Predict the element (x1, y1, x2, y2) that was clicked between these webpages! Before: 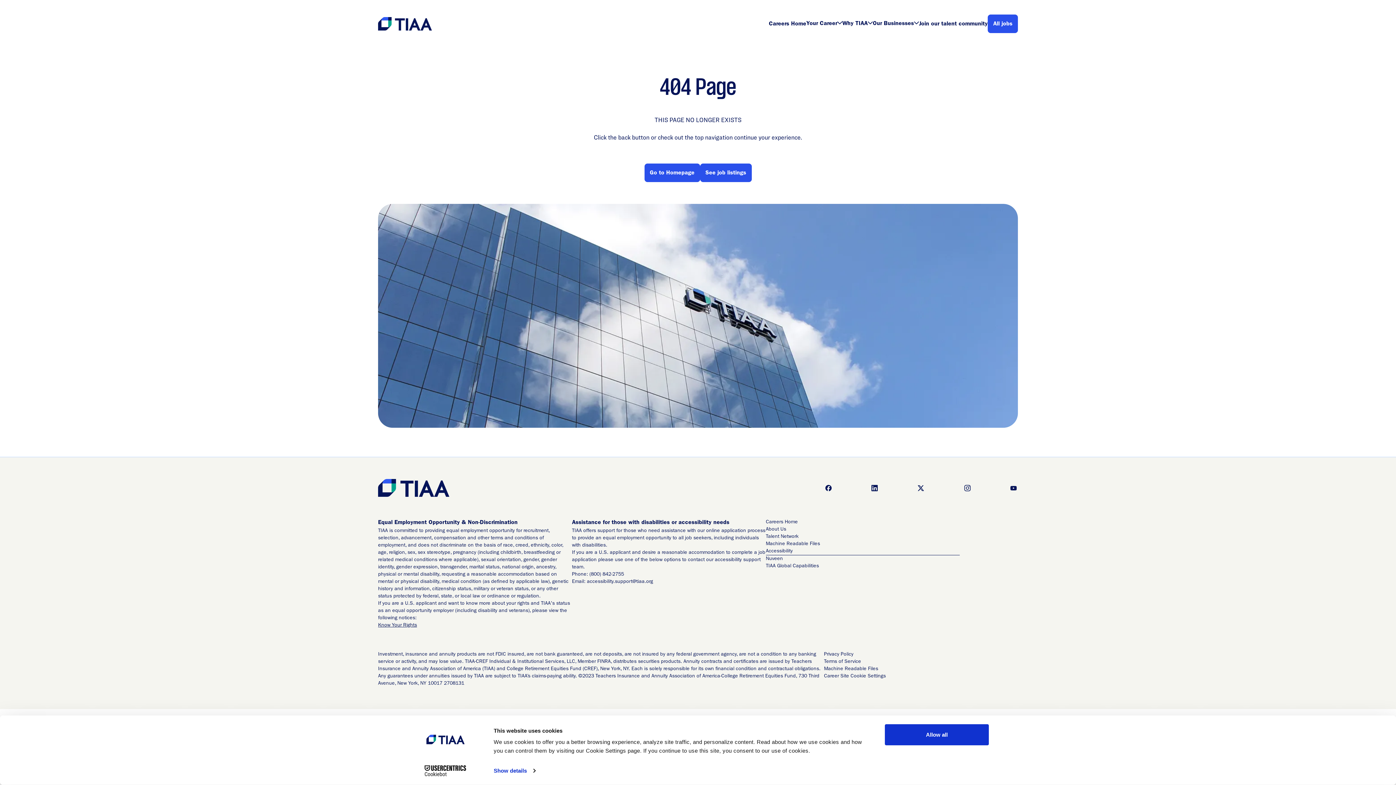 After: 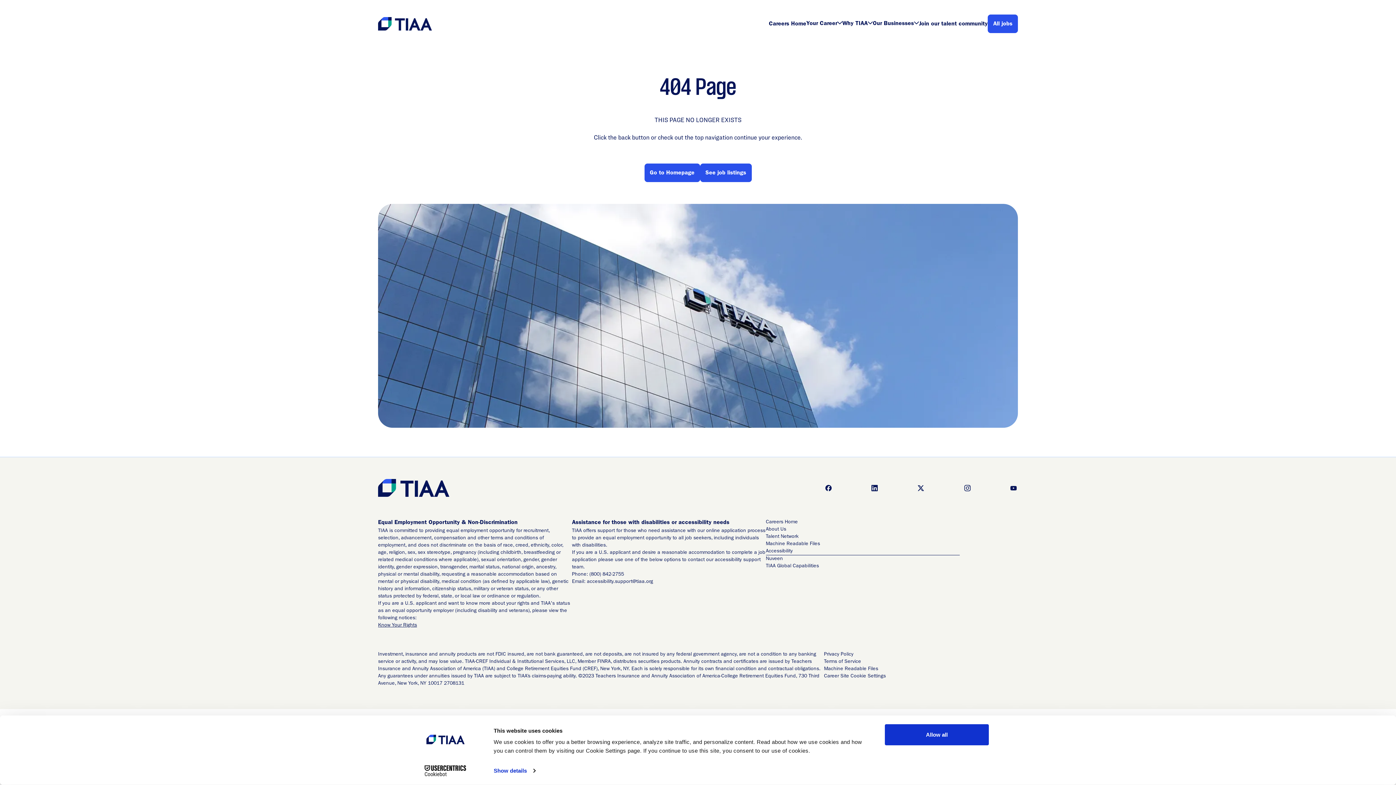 Action: bbox: (766, 526, 959, 533) label: About Us (Opens in new tab)